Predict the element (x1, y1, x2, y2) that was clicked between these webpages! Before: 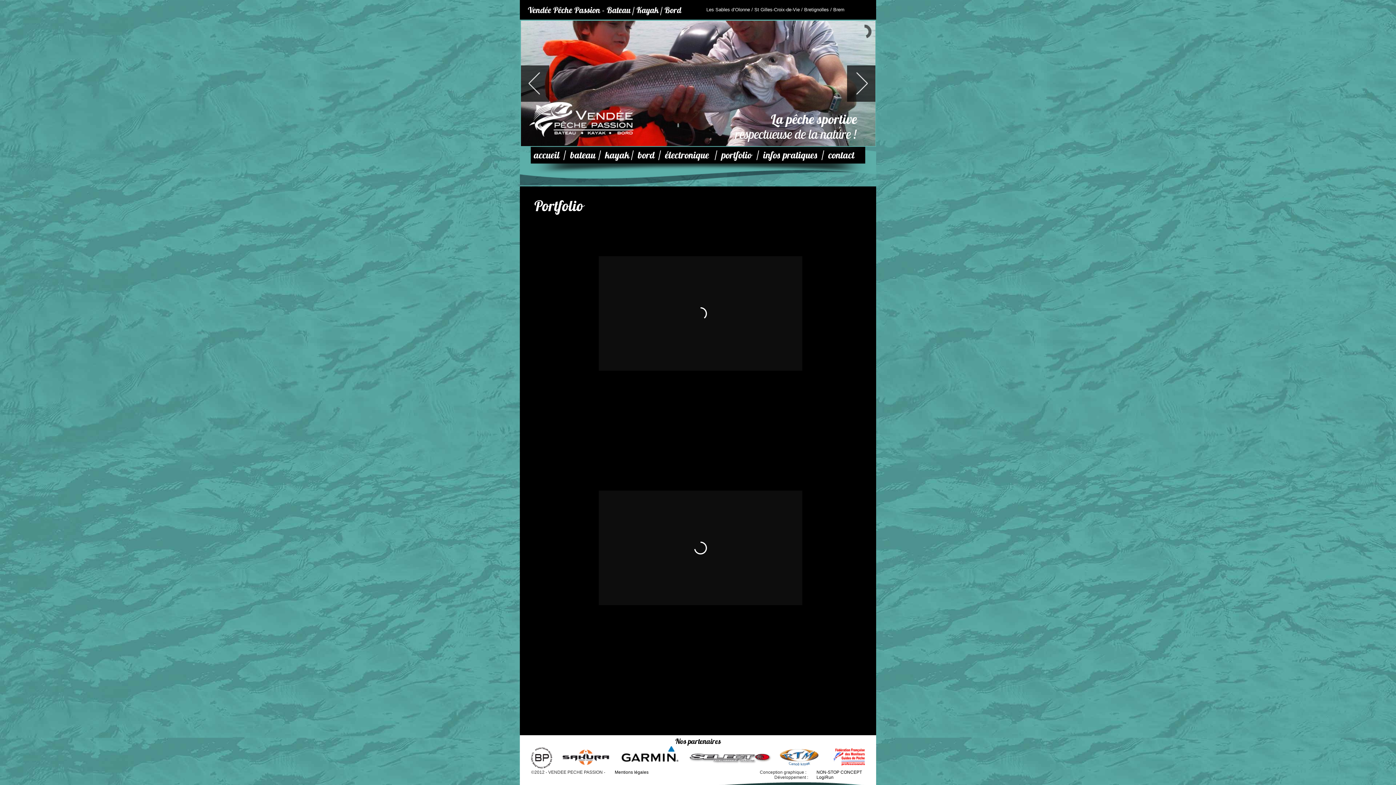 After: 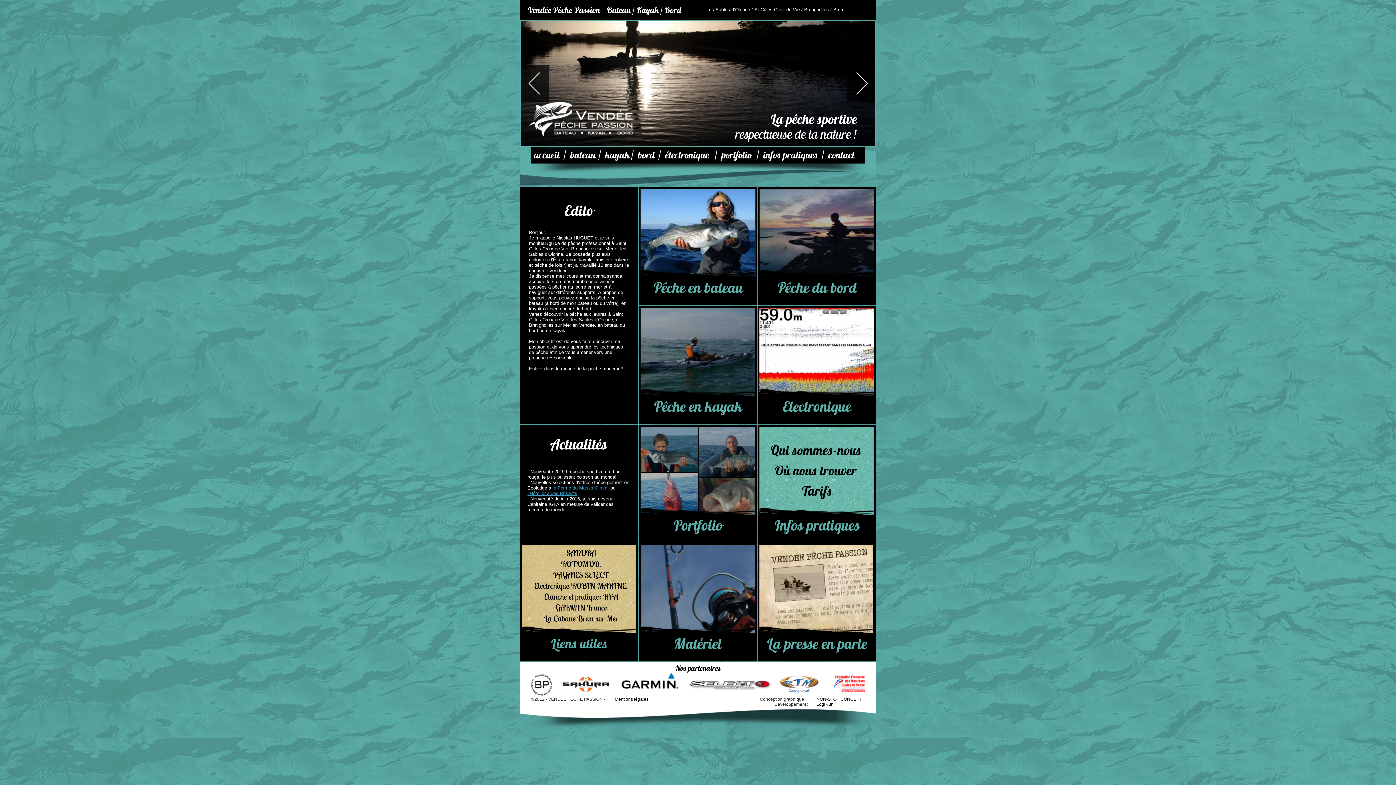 Action: label: accueil bbox: (533, 149, 559, 161)